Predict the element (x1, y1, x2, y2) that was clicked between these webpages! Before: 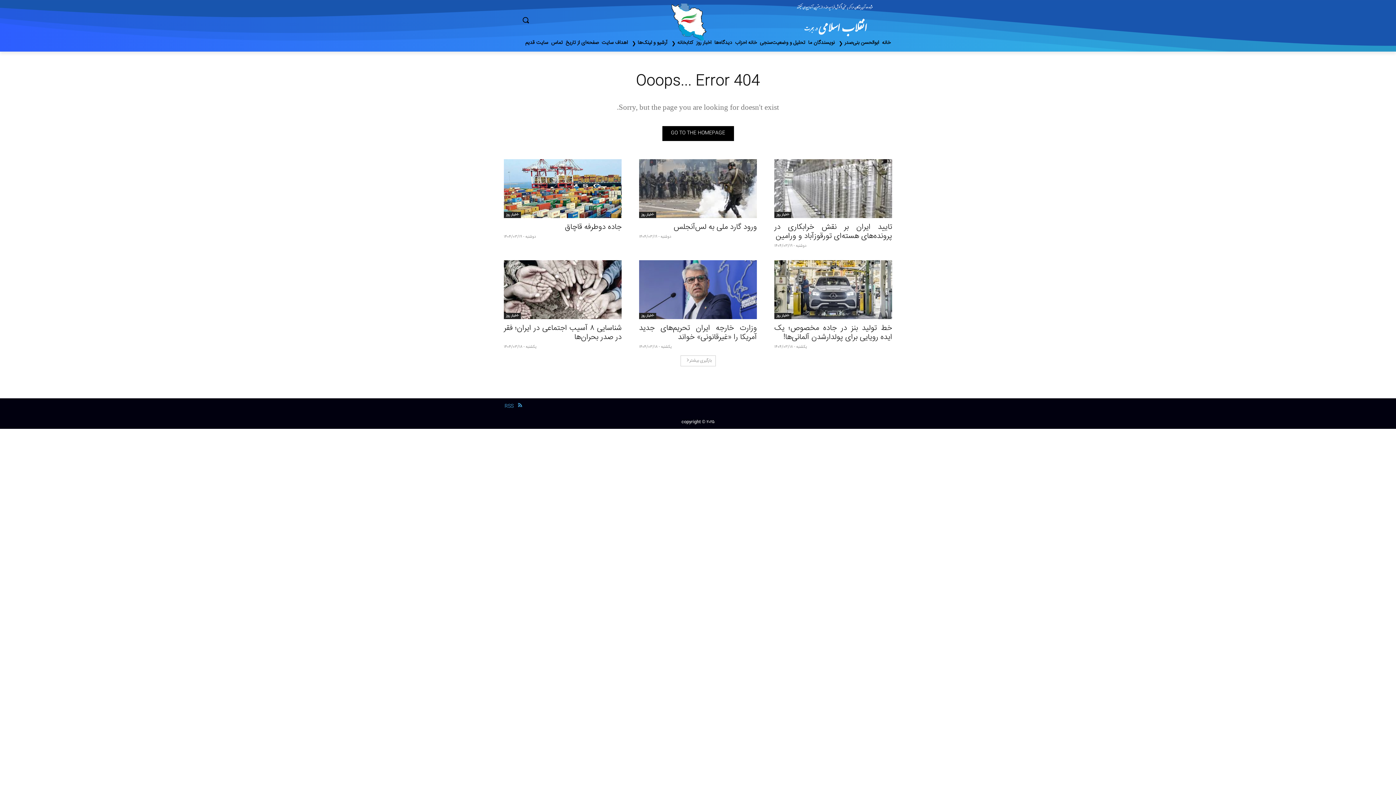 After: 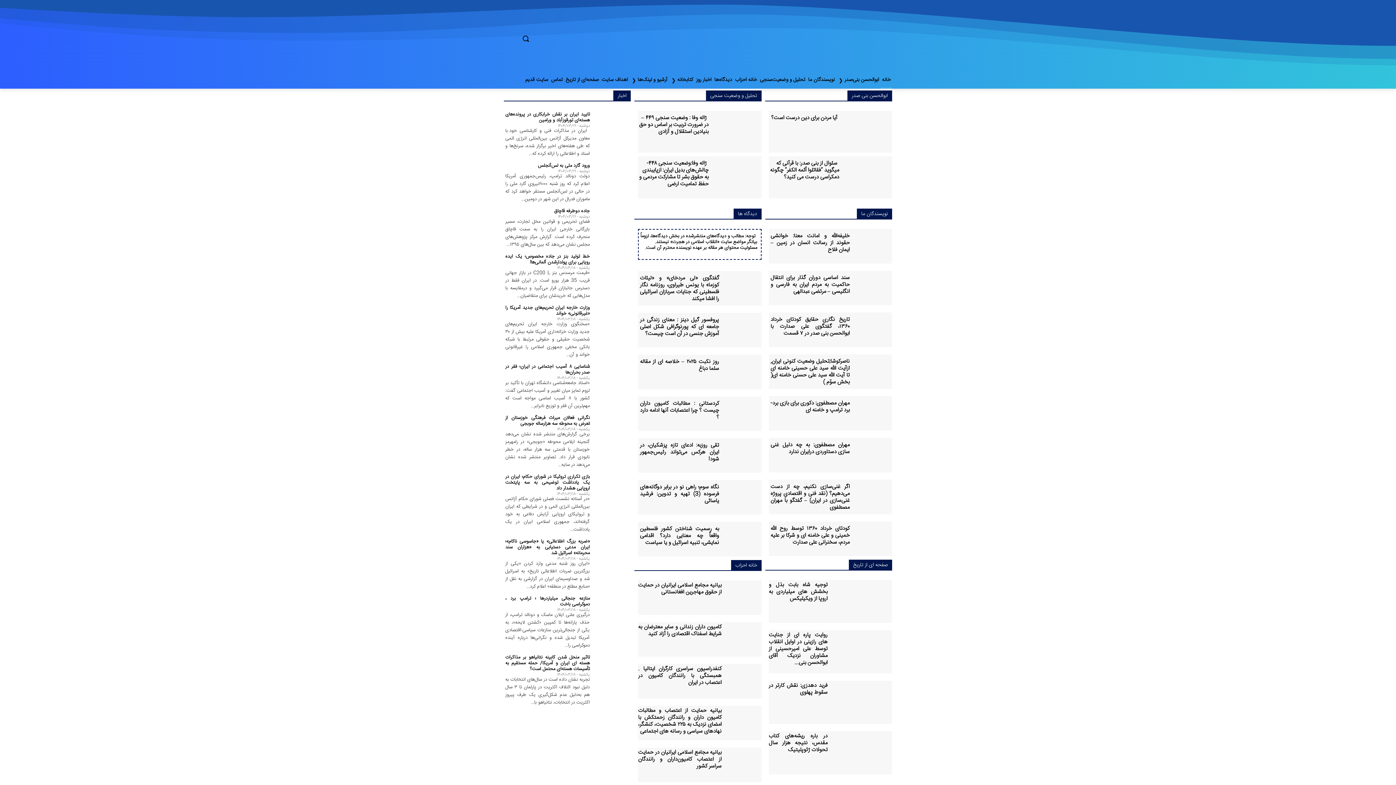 Action: bbox: (775, 1, 892, 38)